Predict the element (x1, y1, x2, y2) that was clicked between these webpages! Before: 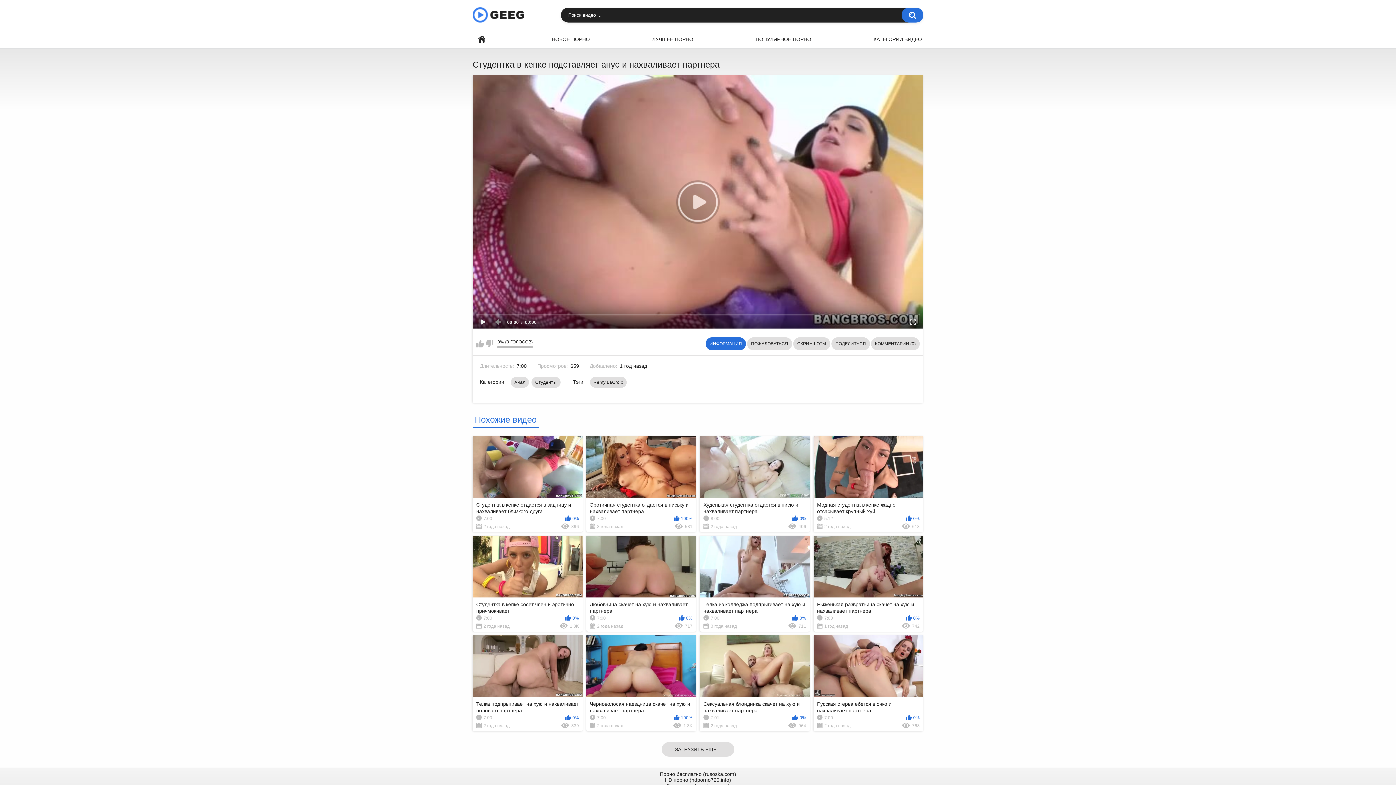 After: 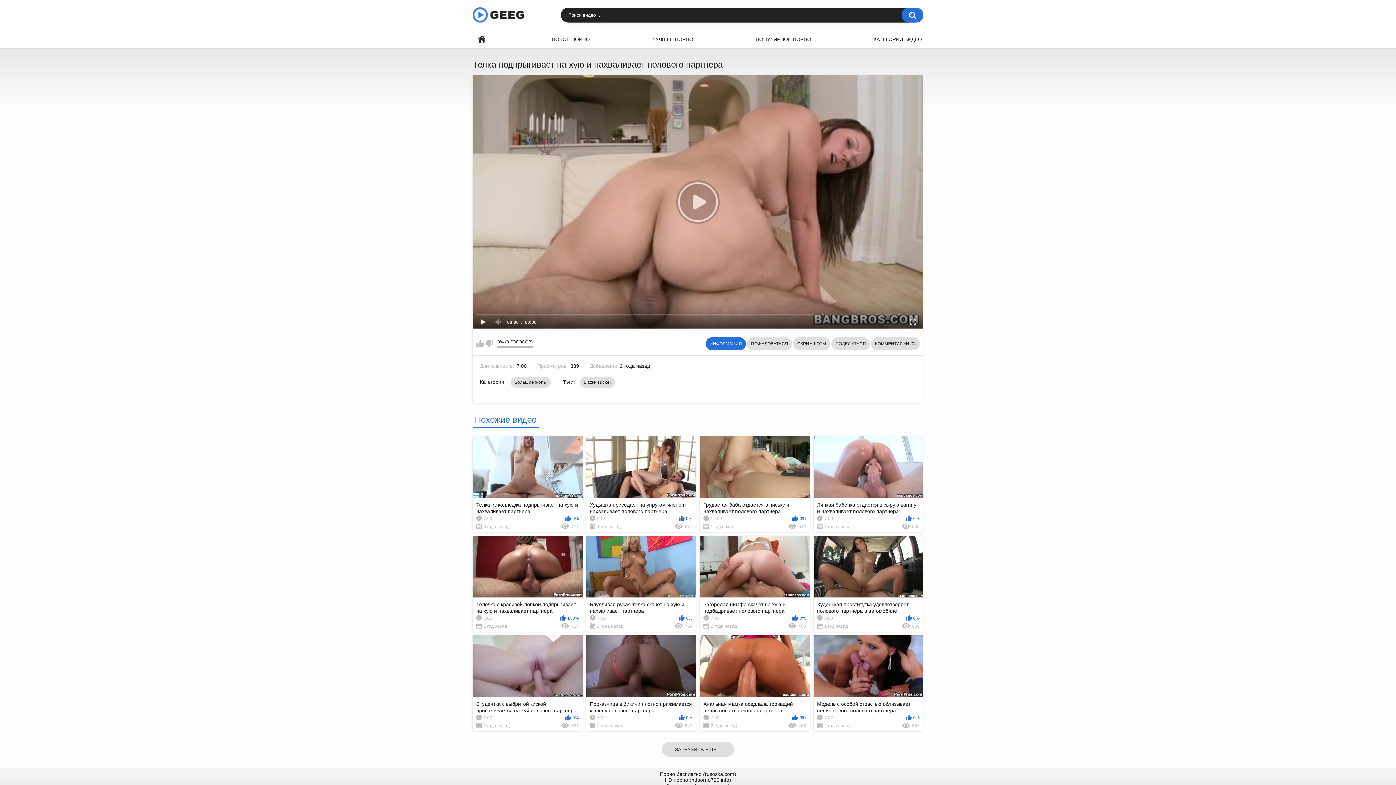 Action: bbox: (472, 635, 582, 731) label: Телка подпрыгивает на хую и нахваливает полового партнера
7:00
0%
2 года назад
339